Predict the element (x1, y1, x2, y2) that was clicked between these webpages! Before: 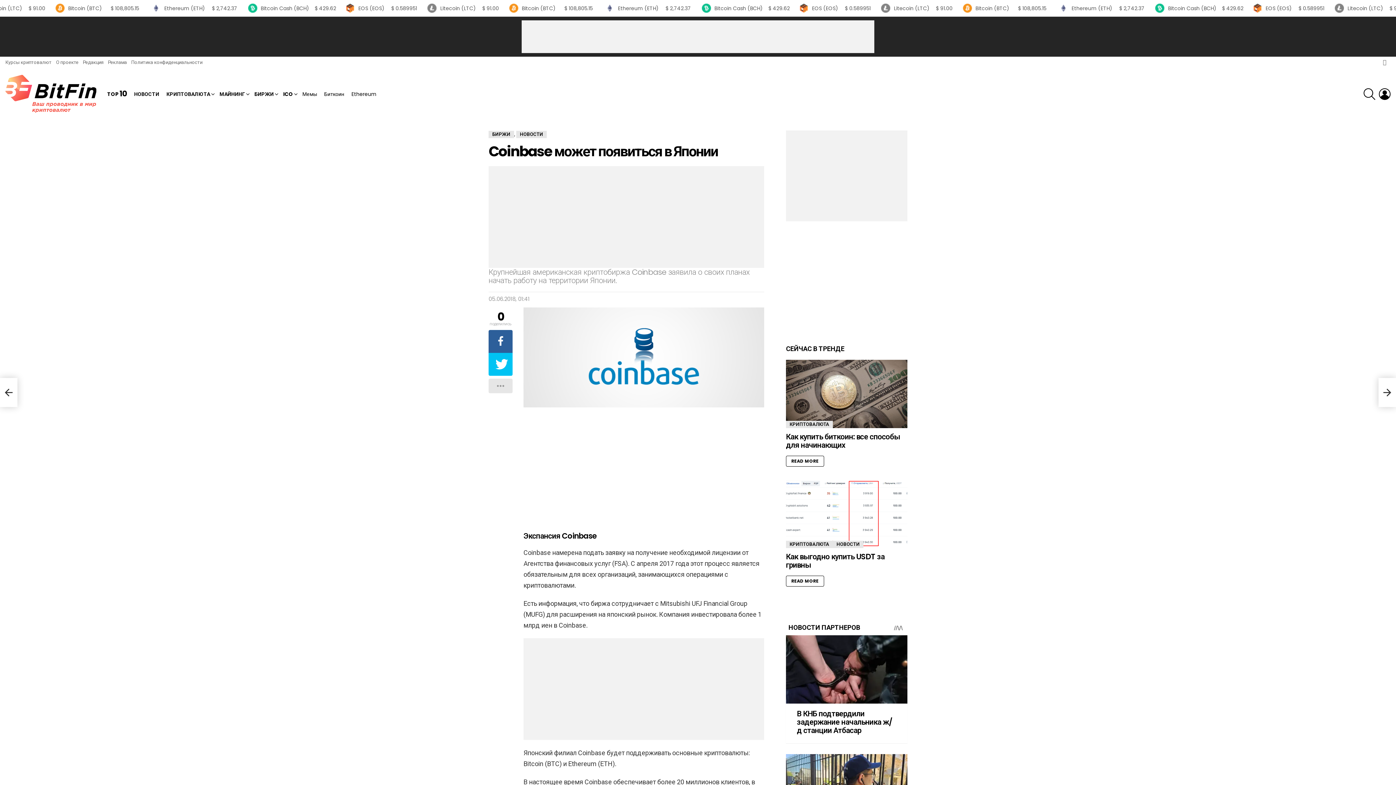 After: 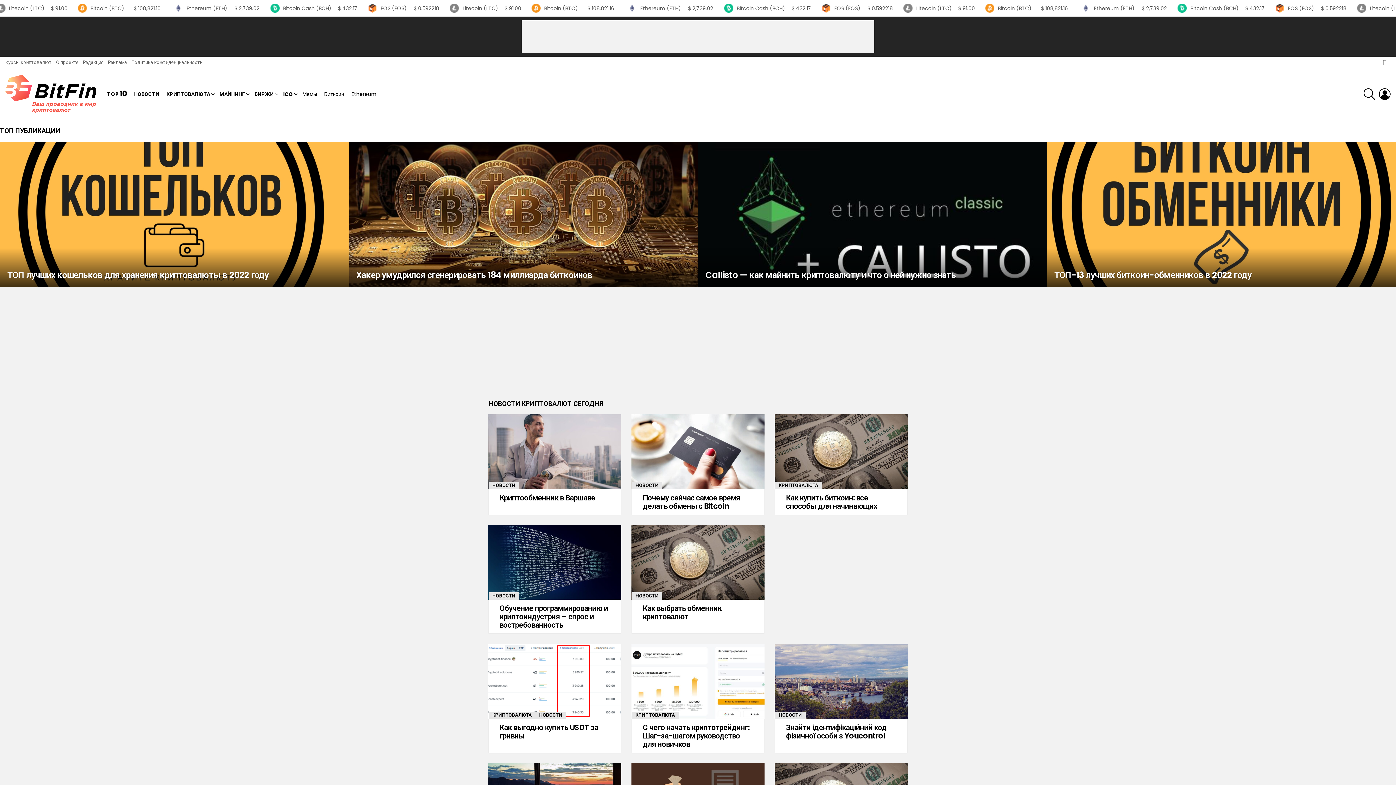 Action: bbox: (5, 74, 96, 113)